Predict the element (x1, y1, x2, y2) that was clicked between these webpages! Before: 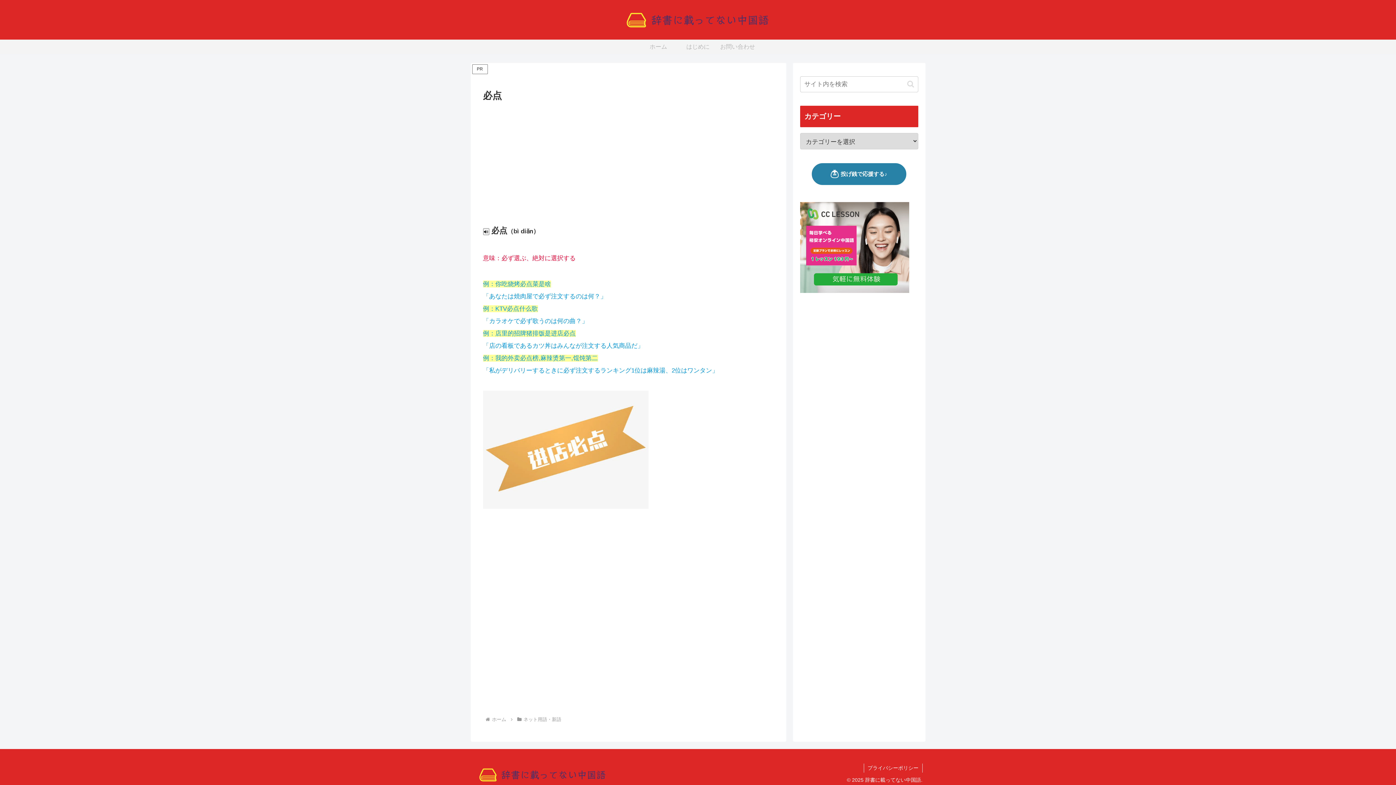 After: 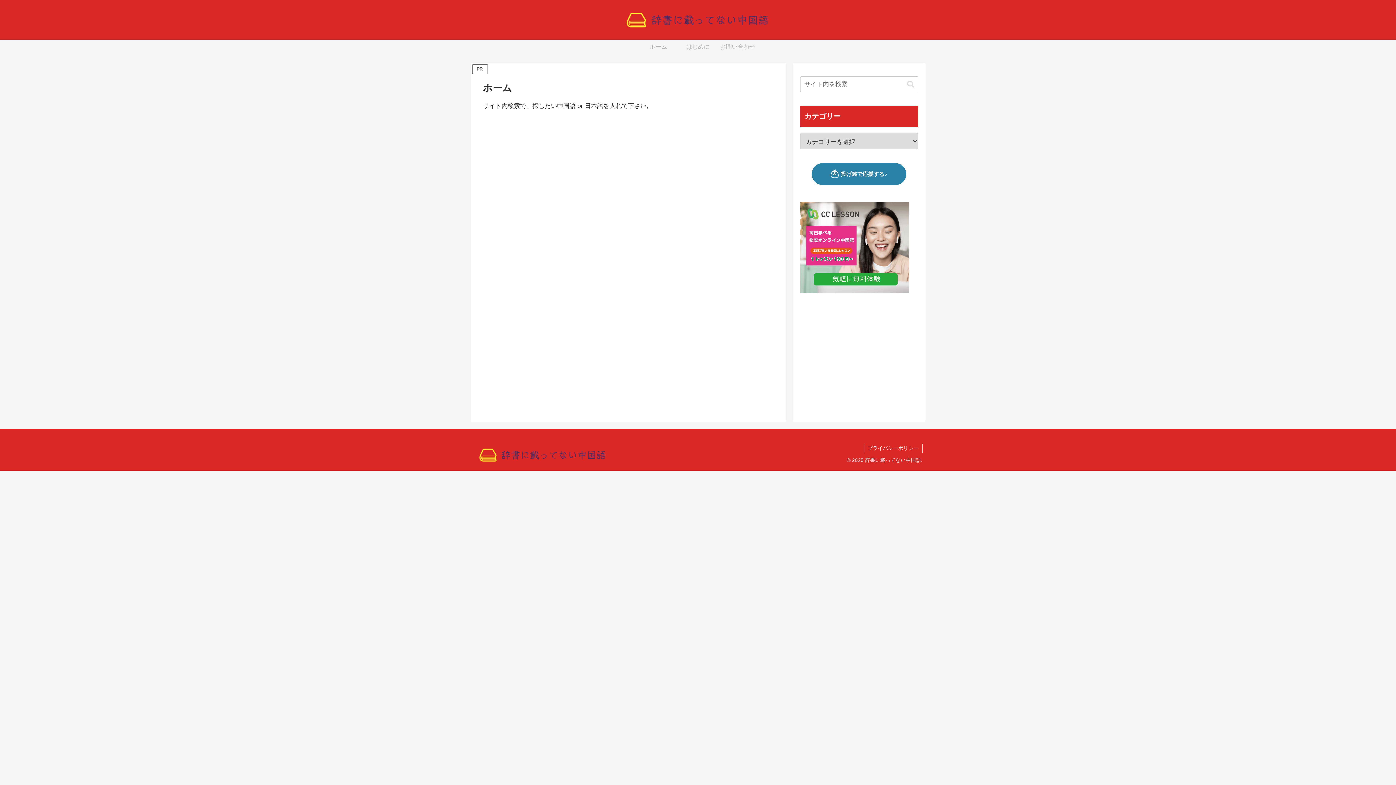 Action: bbox: (620, 9, 776, 35)